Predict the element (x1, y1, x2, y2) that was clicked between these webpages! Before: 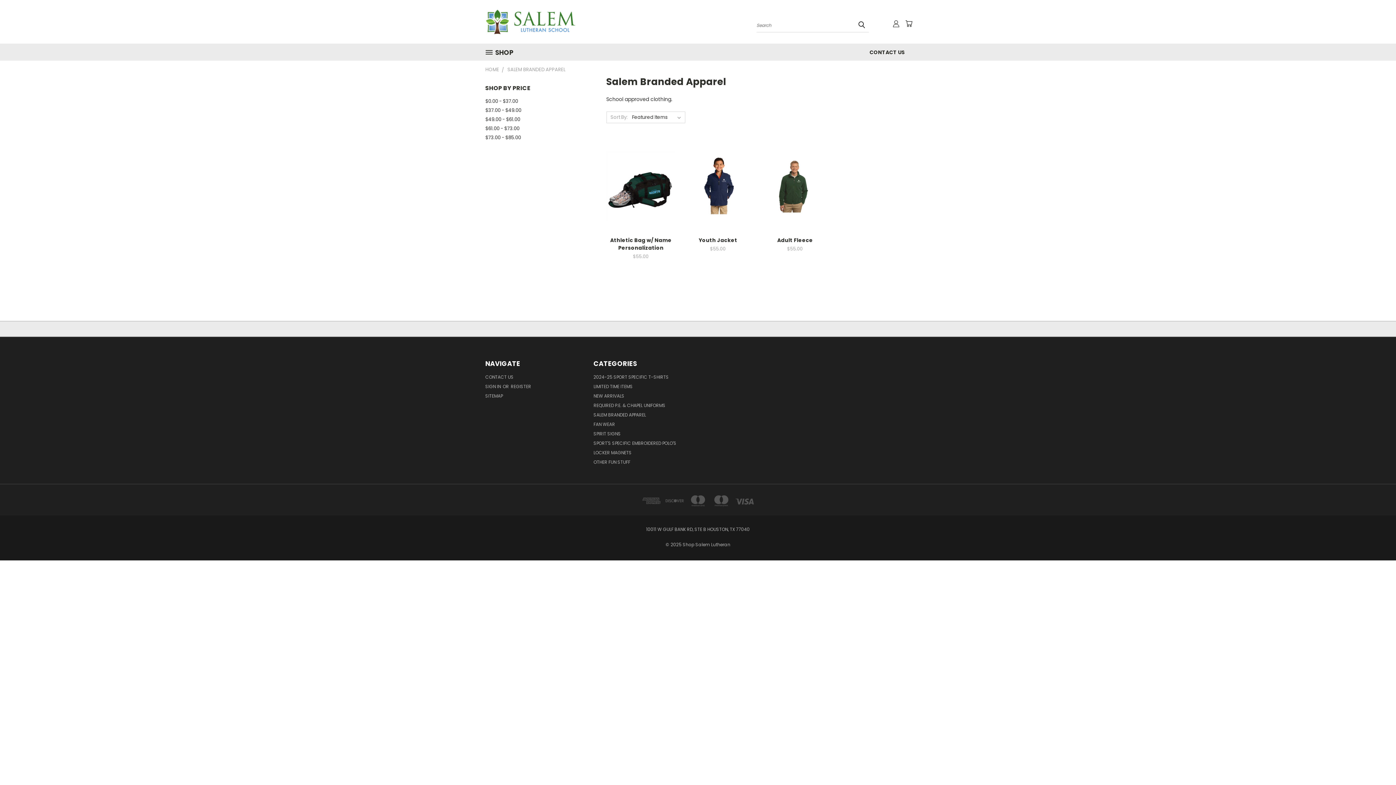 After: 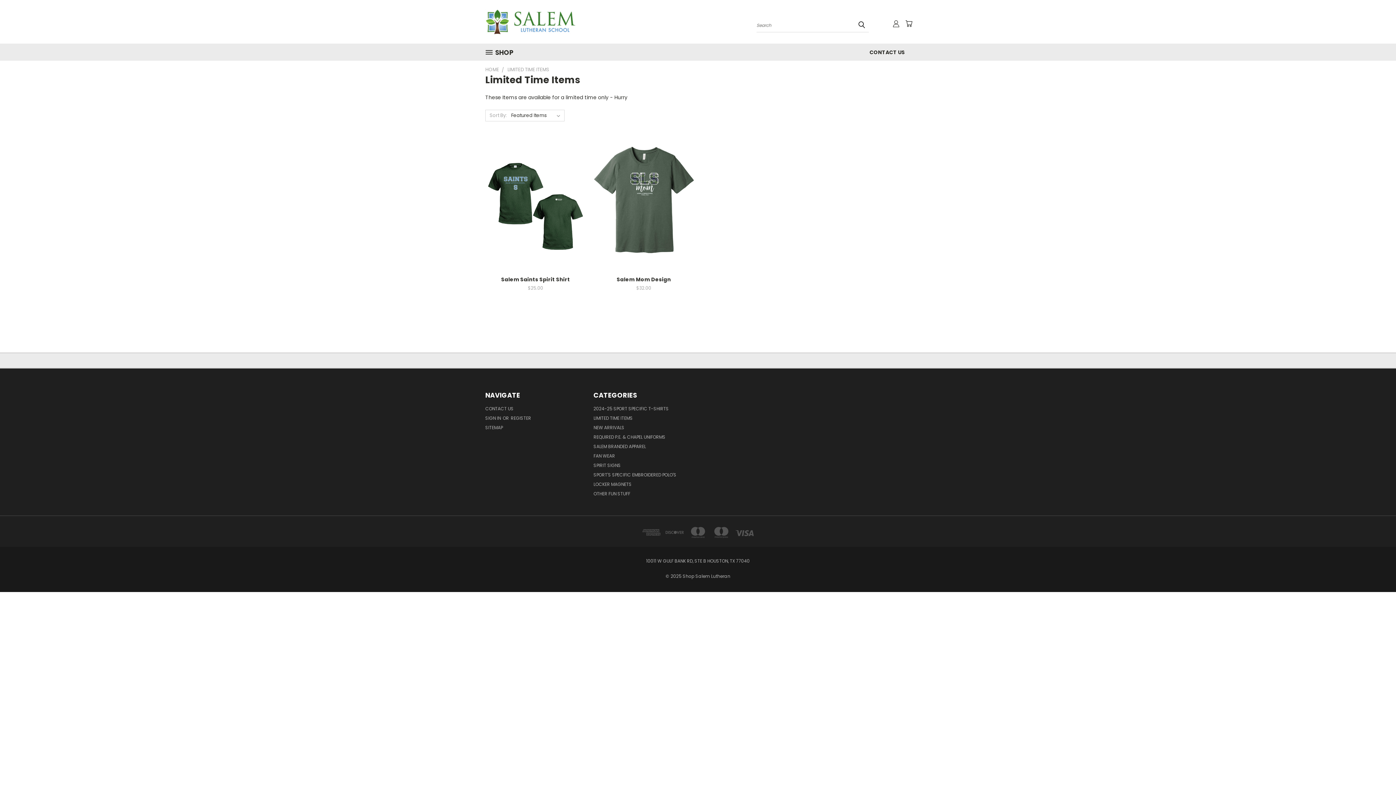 Action: bbox: (593, 383, 633, 392) label: LIMITED TIME ITEMS